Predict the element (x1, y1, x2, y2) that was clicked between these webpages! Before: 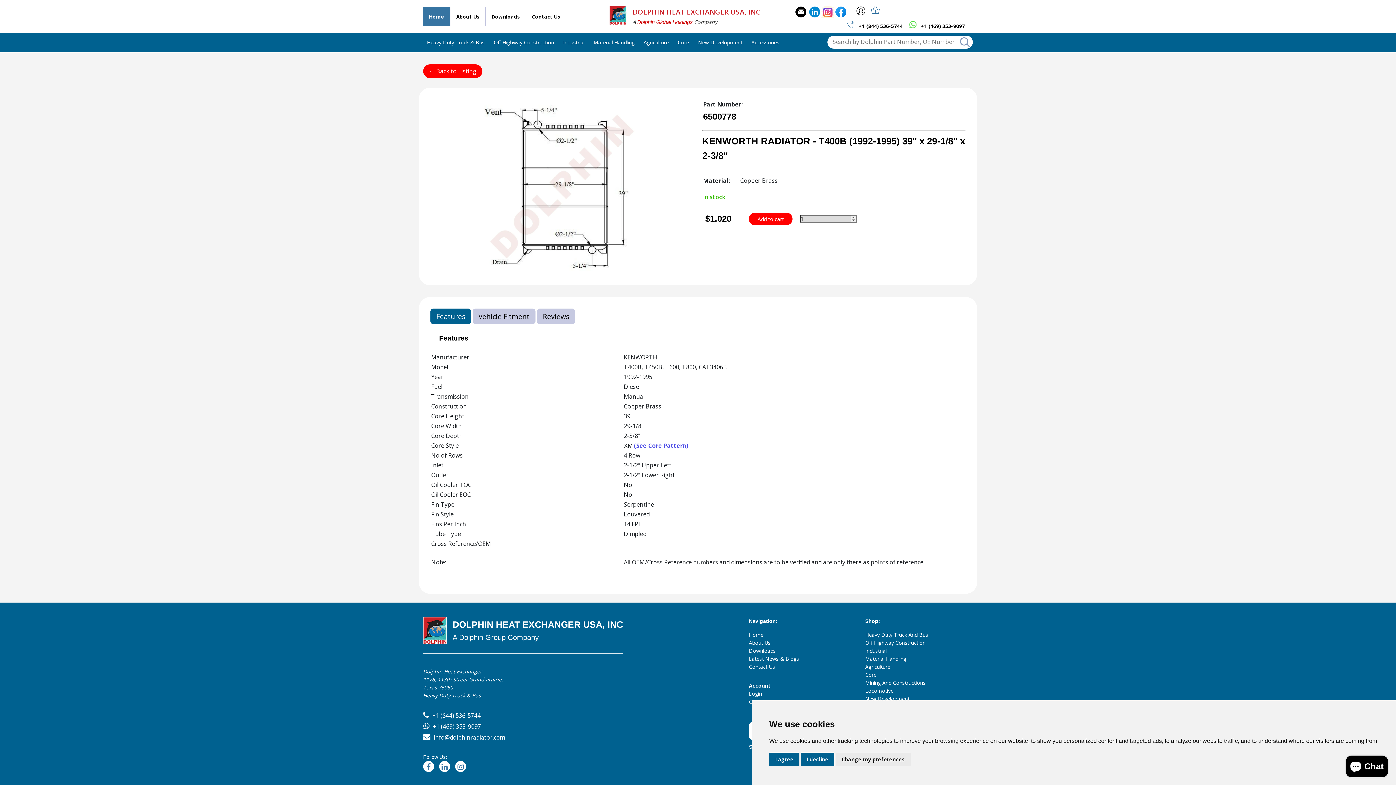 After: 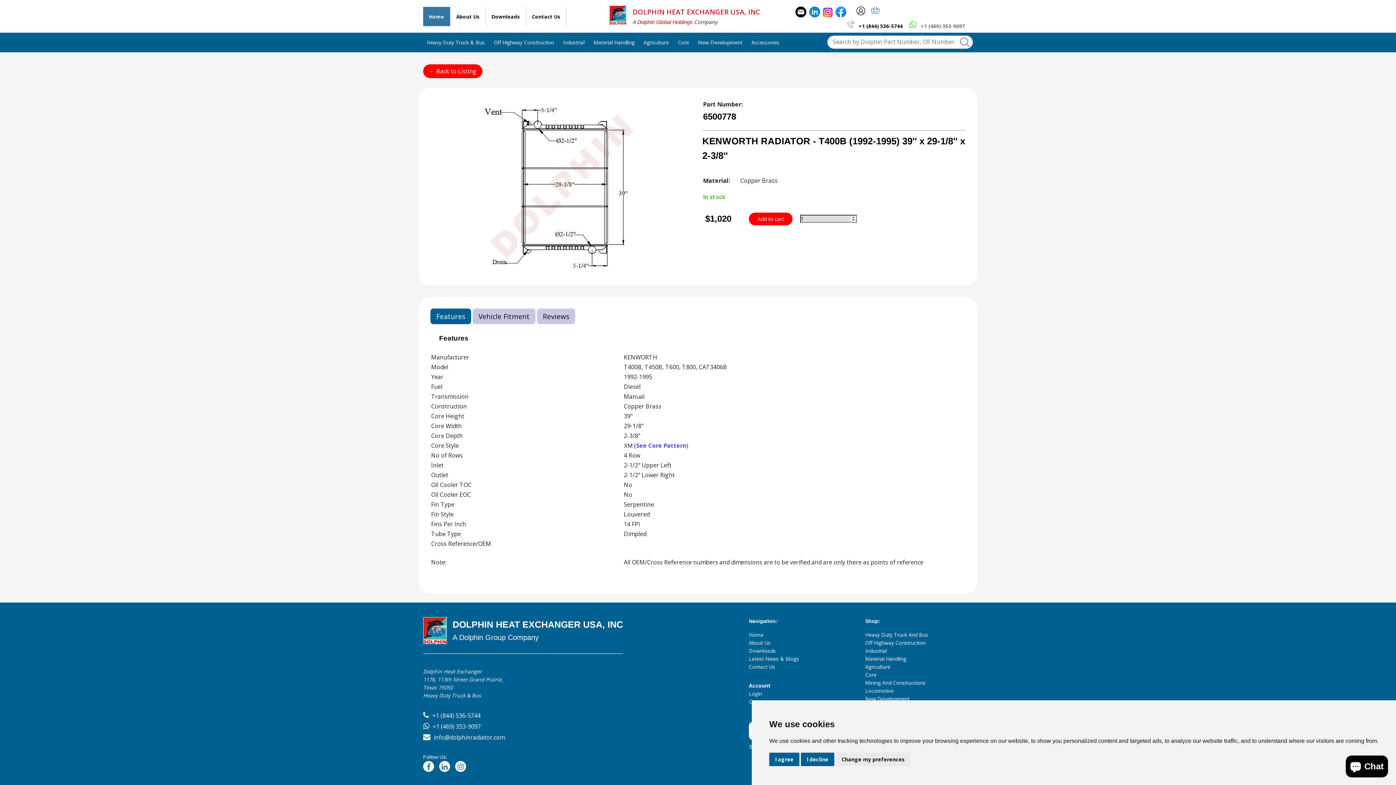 Action: label:  +1 (469) 353-9097 bbox: (916, 19, 968, 32)